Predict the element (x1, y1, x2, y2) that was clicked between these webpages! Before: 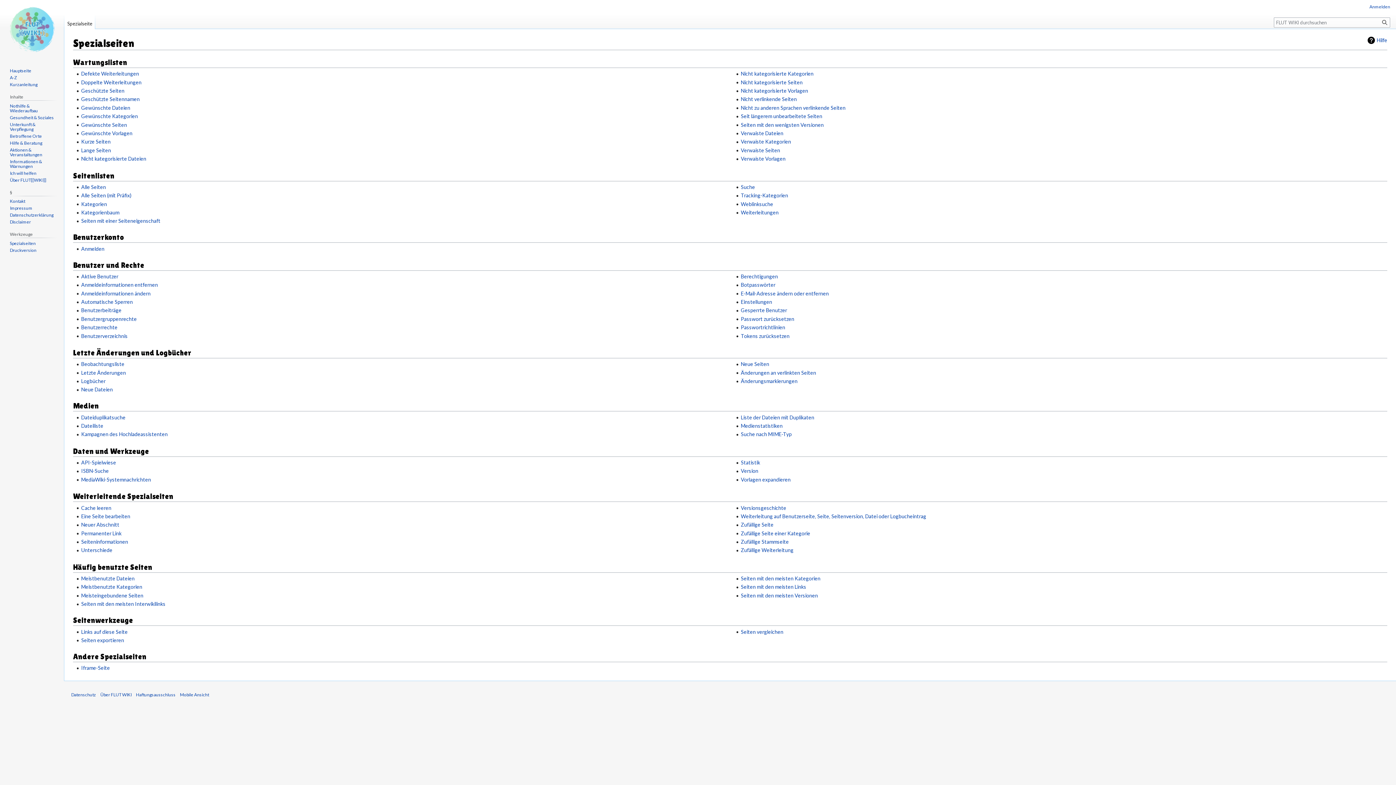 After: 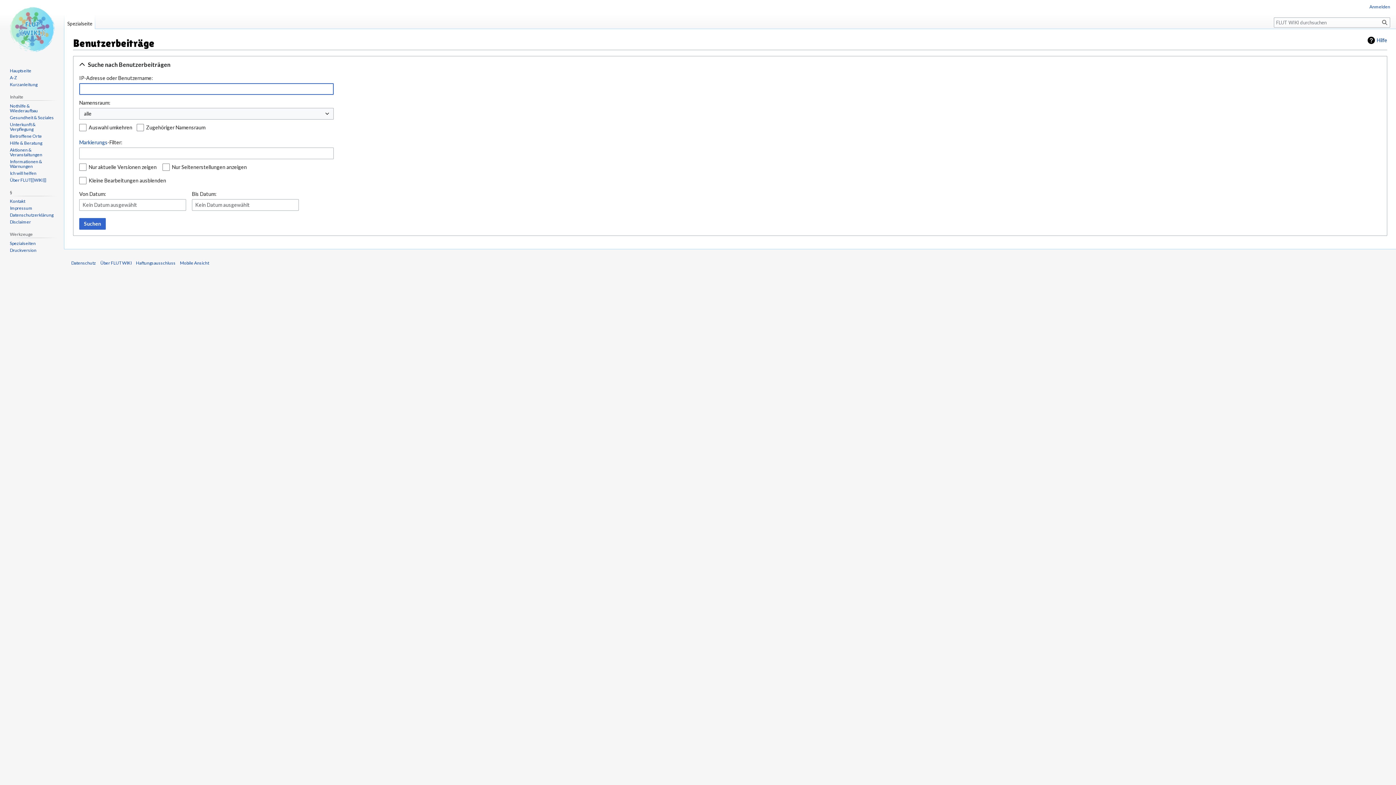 Action: label: Benutzerbeiträge bbox: (81, 307, 121, 313)